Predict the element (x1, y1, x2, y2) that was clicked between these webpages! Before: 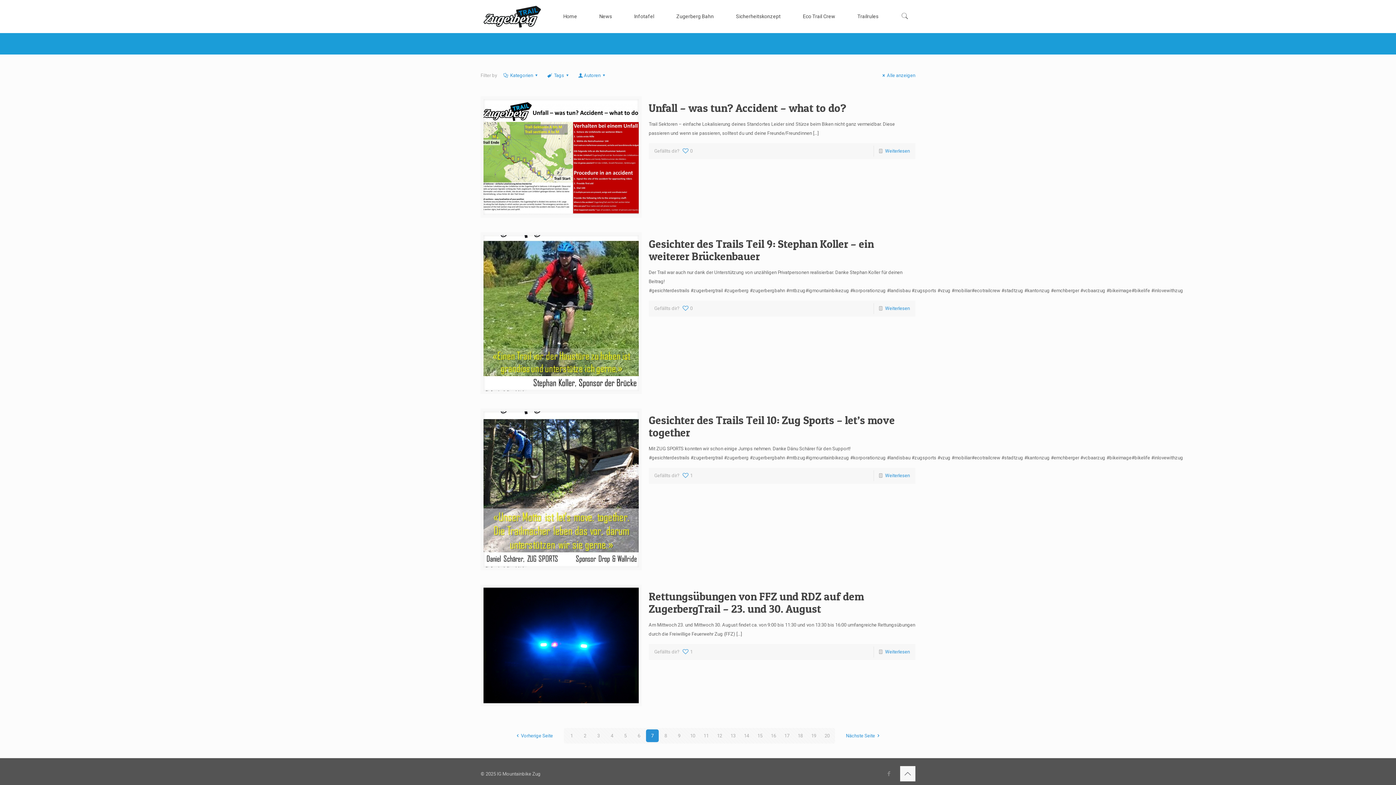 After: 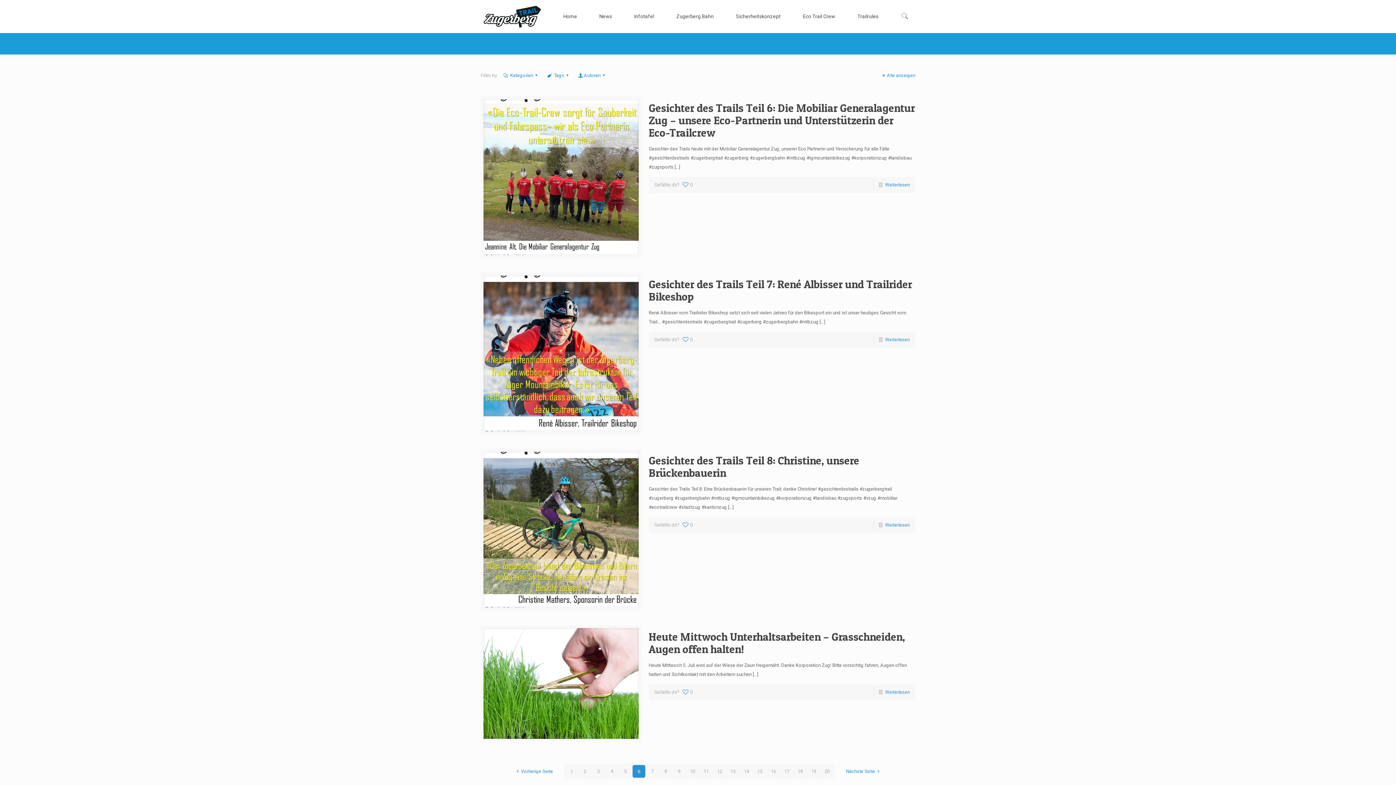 Action: bbox: (514, 728, 553, 744) label: Vorherige Seite